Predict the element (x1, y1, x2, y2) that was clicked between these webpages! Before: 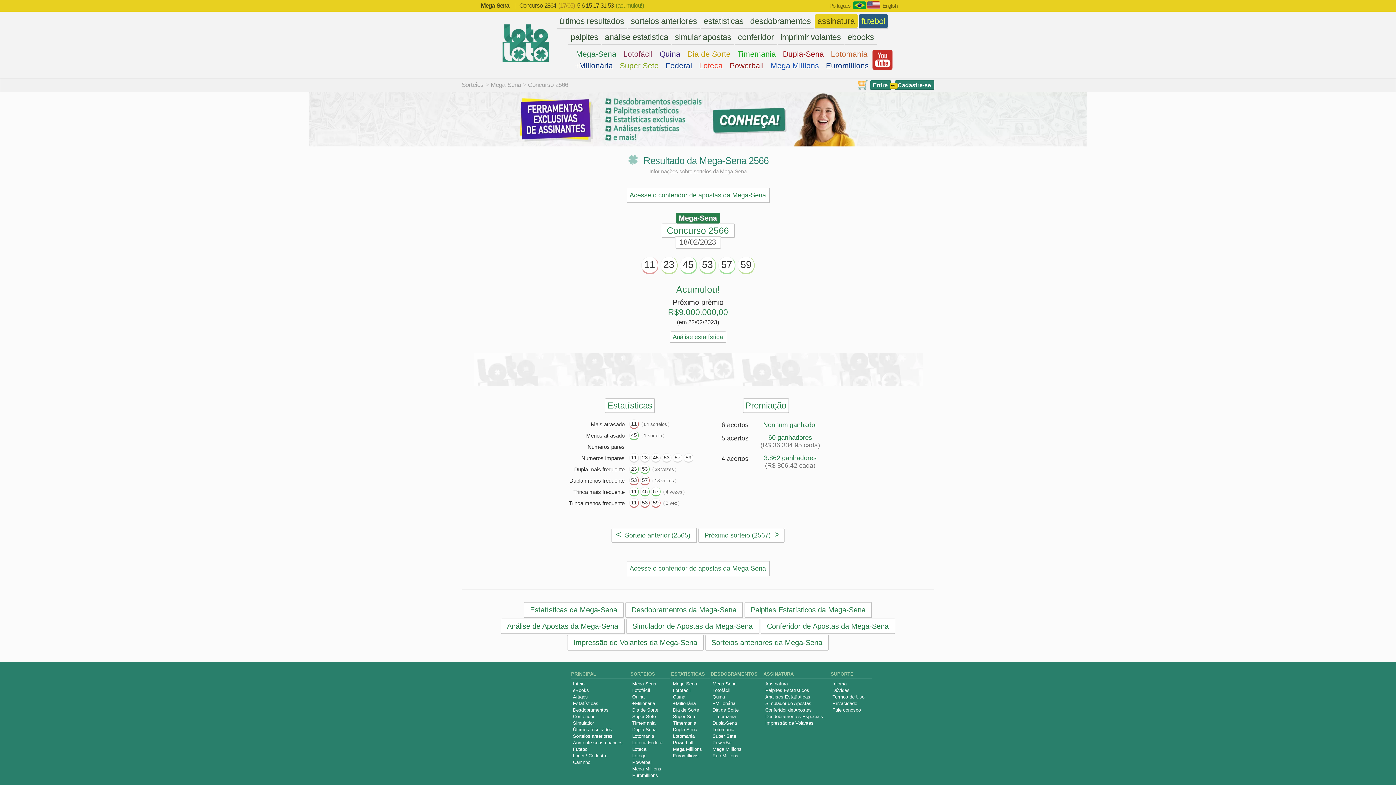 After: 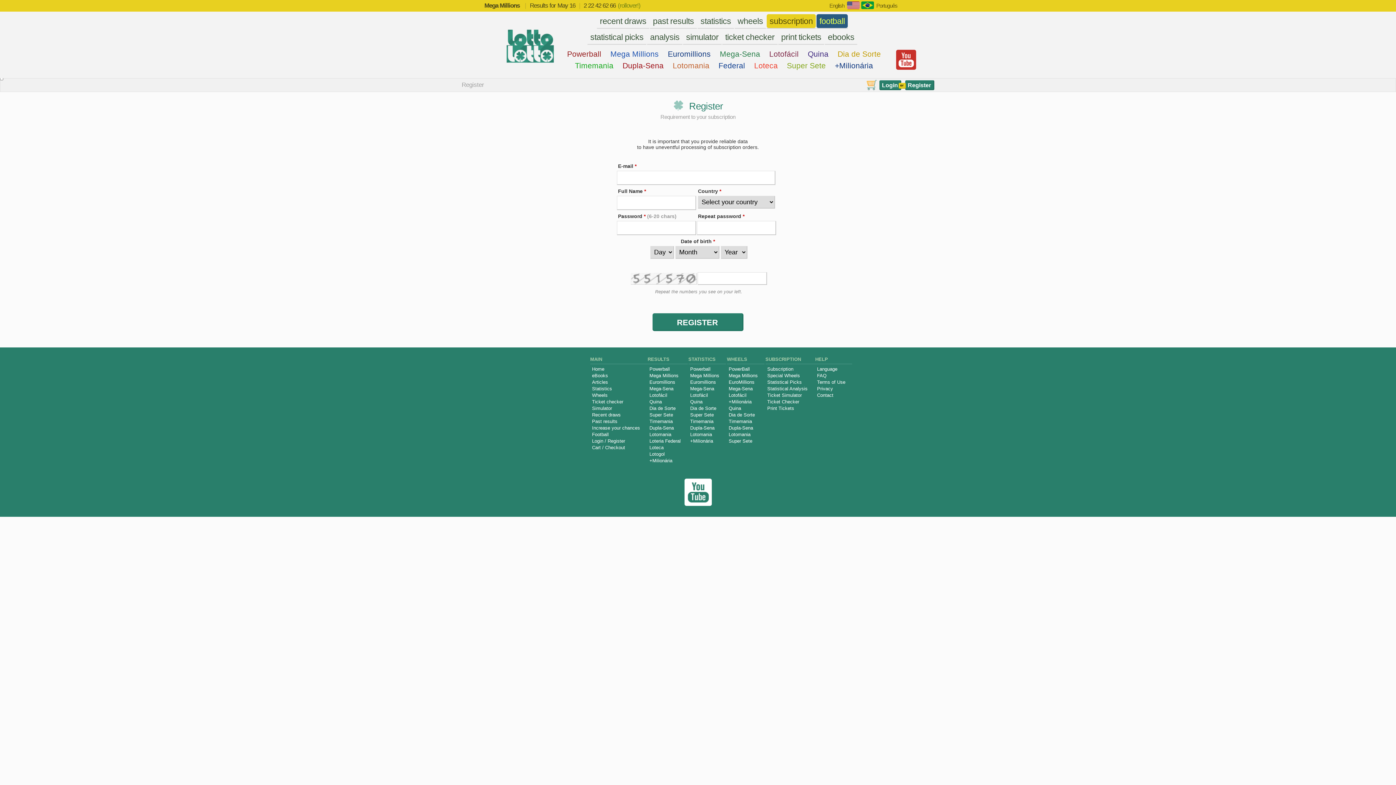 Action: bbox: (897, 82, 931, 88) label: Cadastre-se